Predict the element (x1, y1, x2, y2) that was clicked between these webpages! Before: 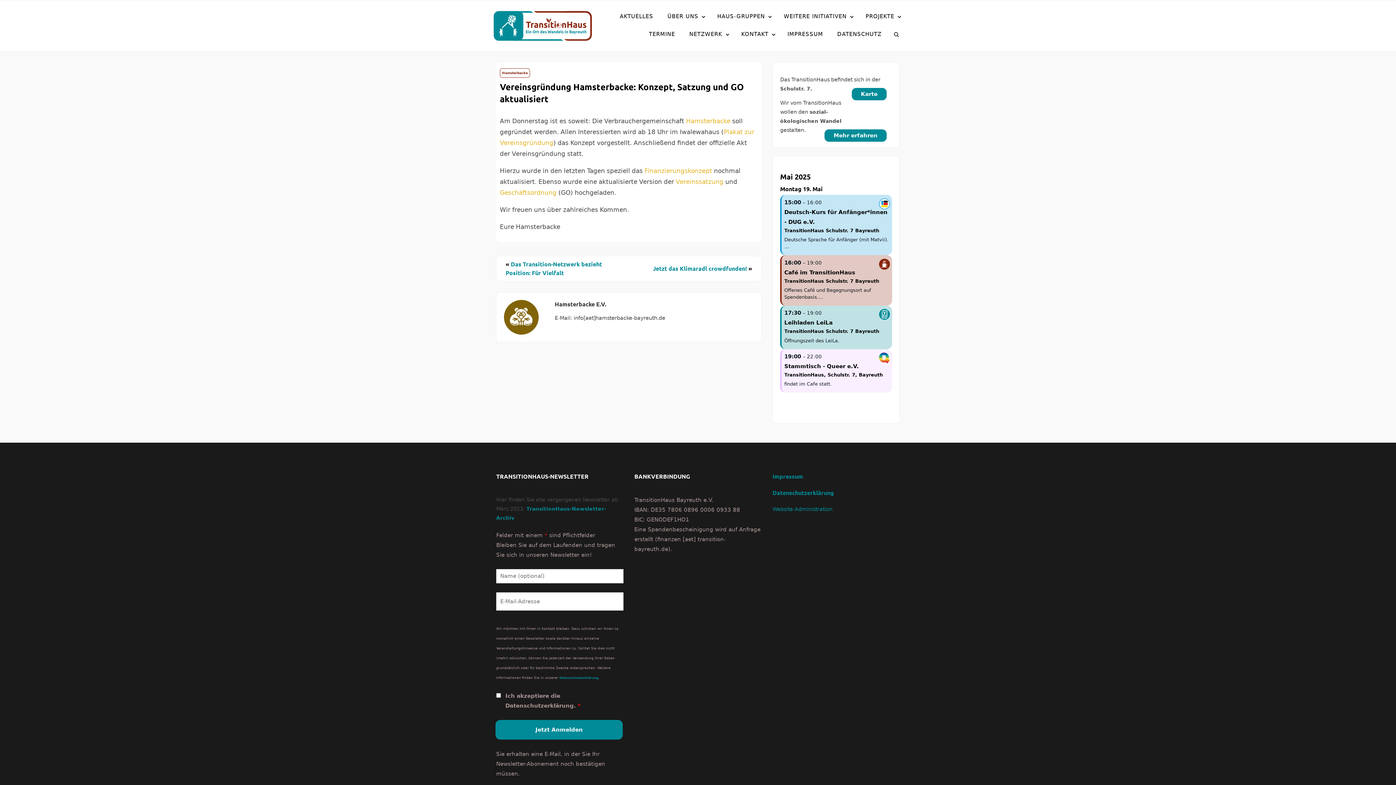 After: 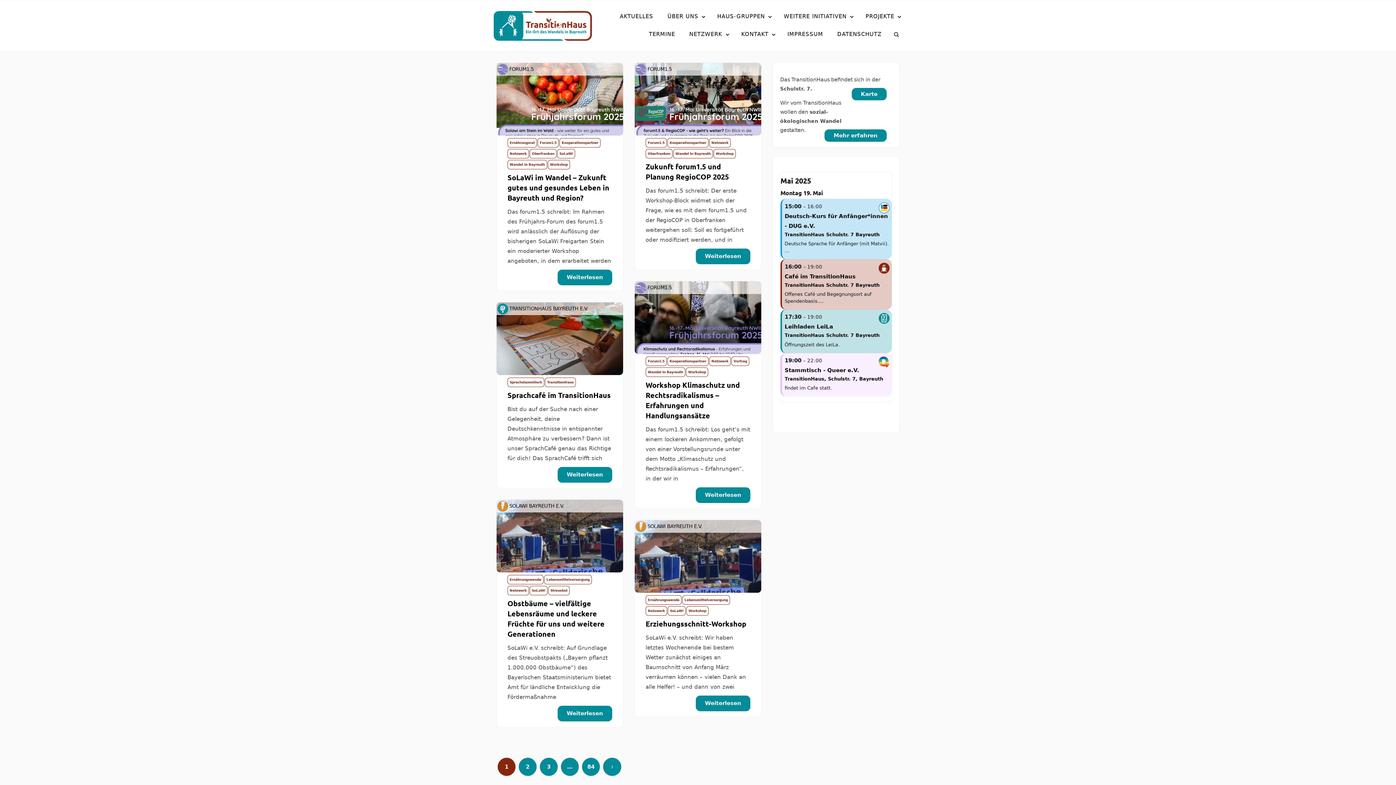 Action: bbox: (613, 7, 659, 25) label: AKTUELLES